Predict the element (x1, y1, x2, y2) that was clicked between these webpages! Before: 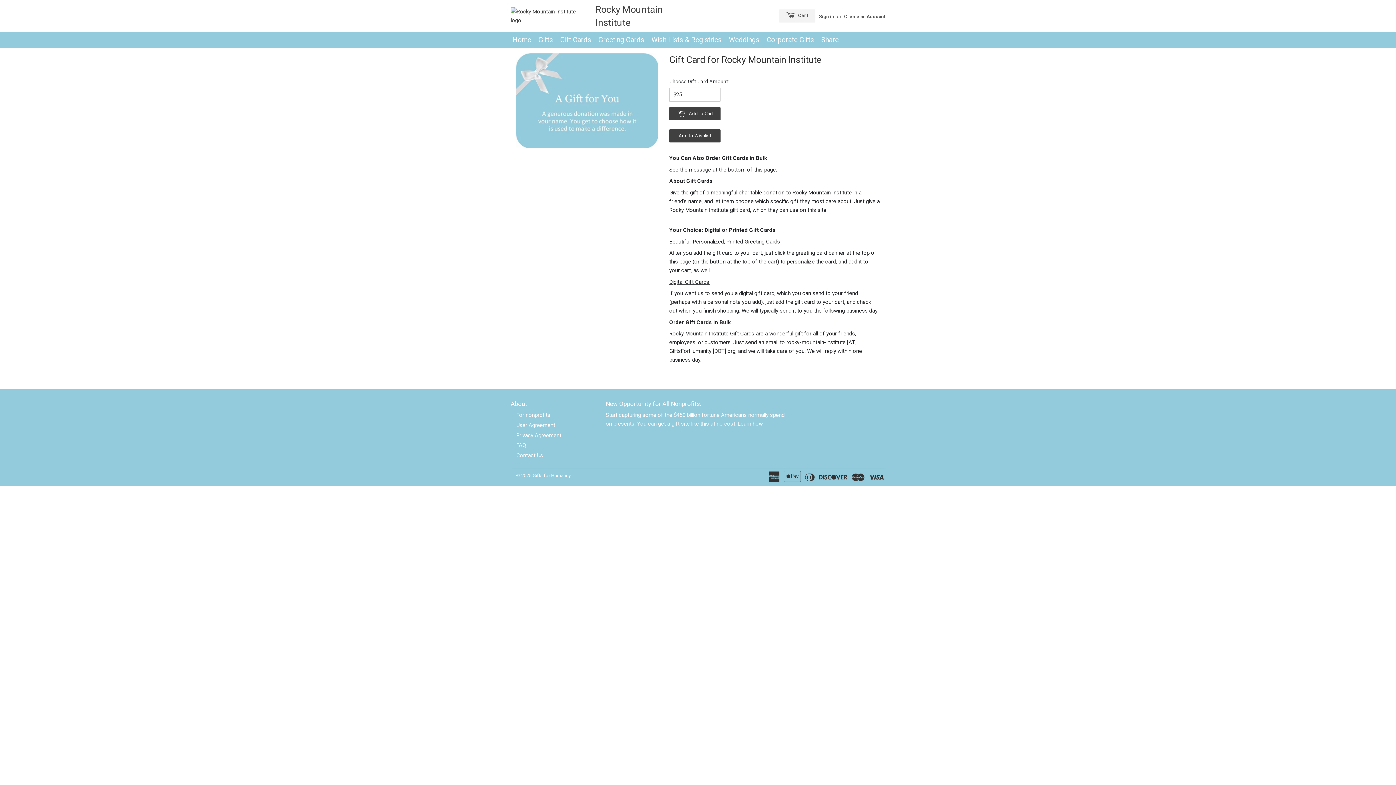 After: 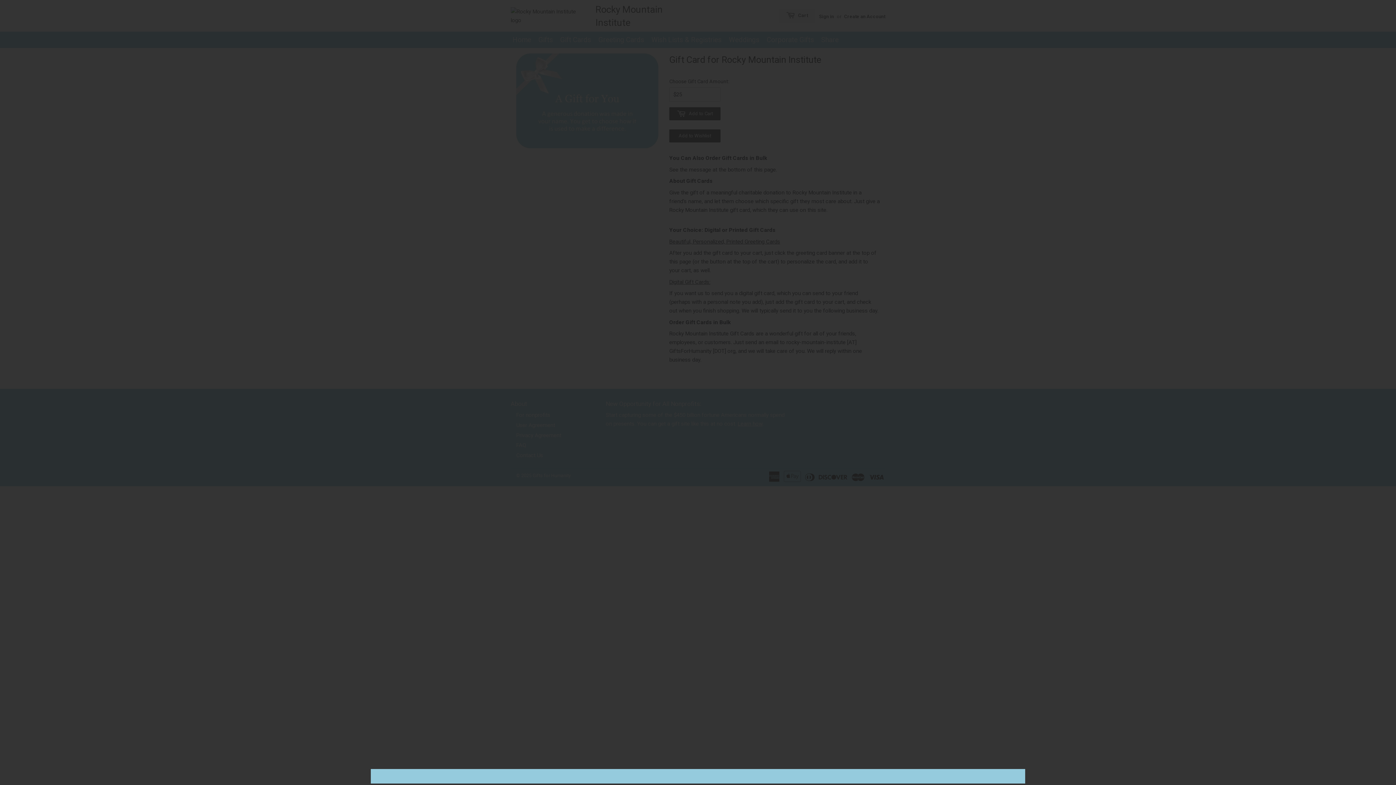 Action: bbox: (764, 31, 816, 48) label: Corporate Gifts